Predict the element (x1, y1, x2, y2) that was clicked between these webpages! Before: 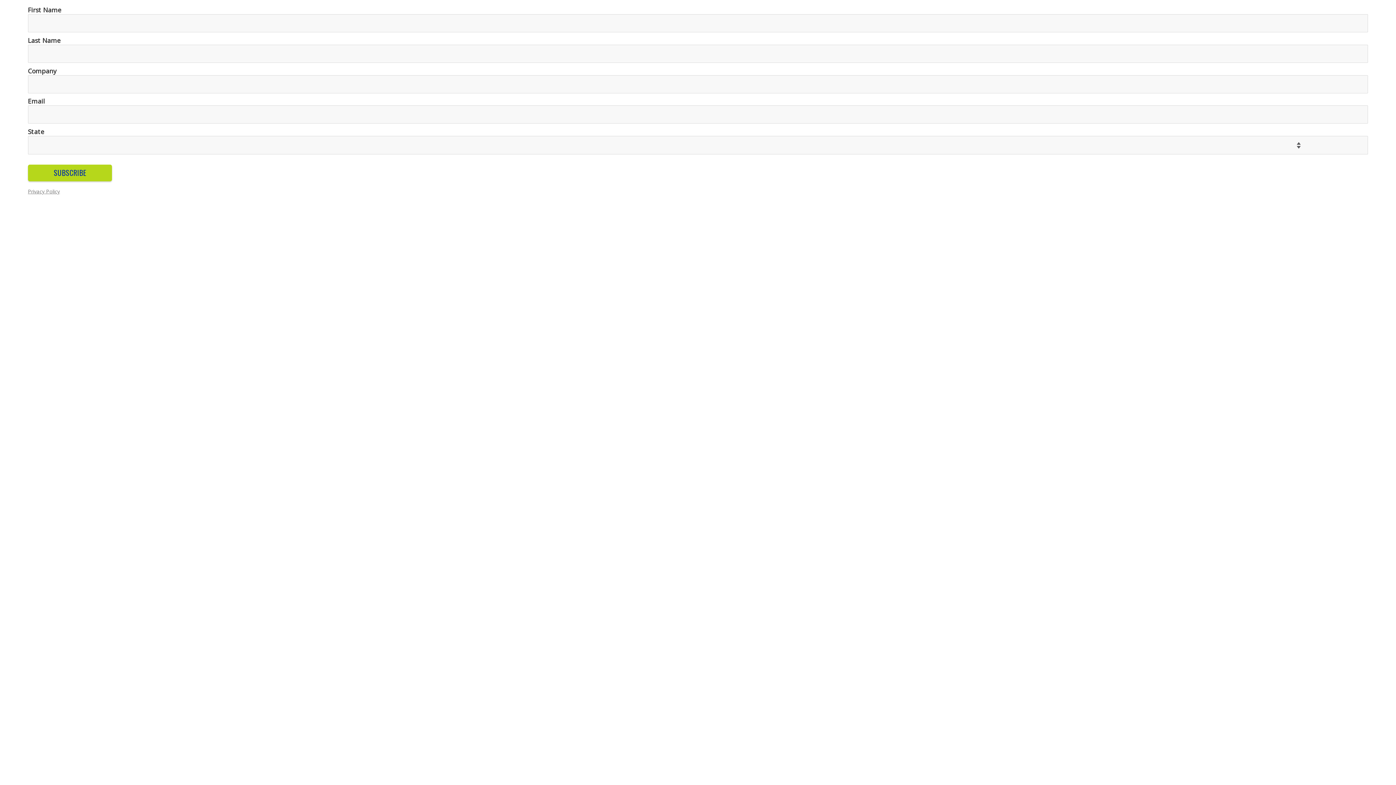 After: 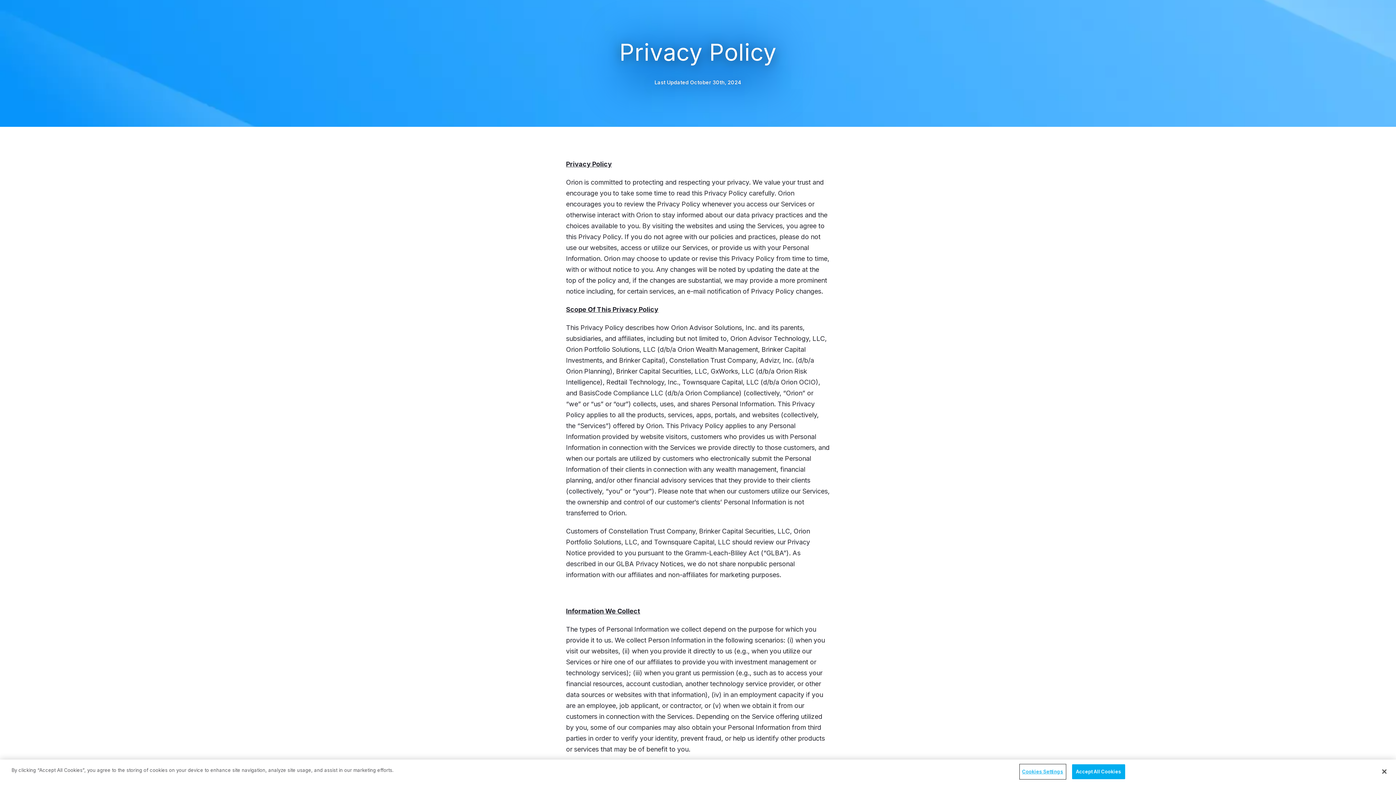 Action: bbox: (27, 187, 59, 194) label: Privacy Policy